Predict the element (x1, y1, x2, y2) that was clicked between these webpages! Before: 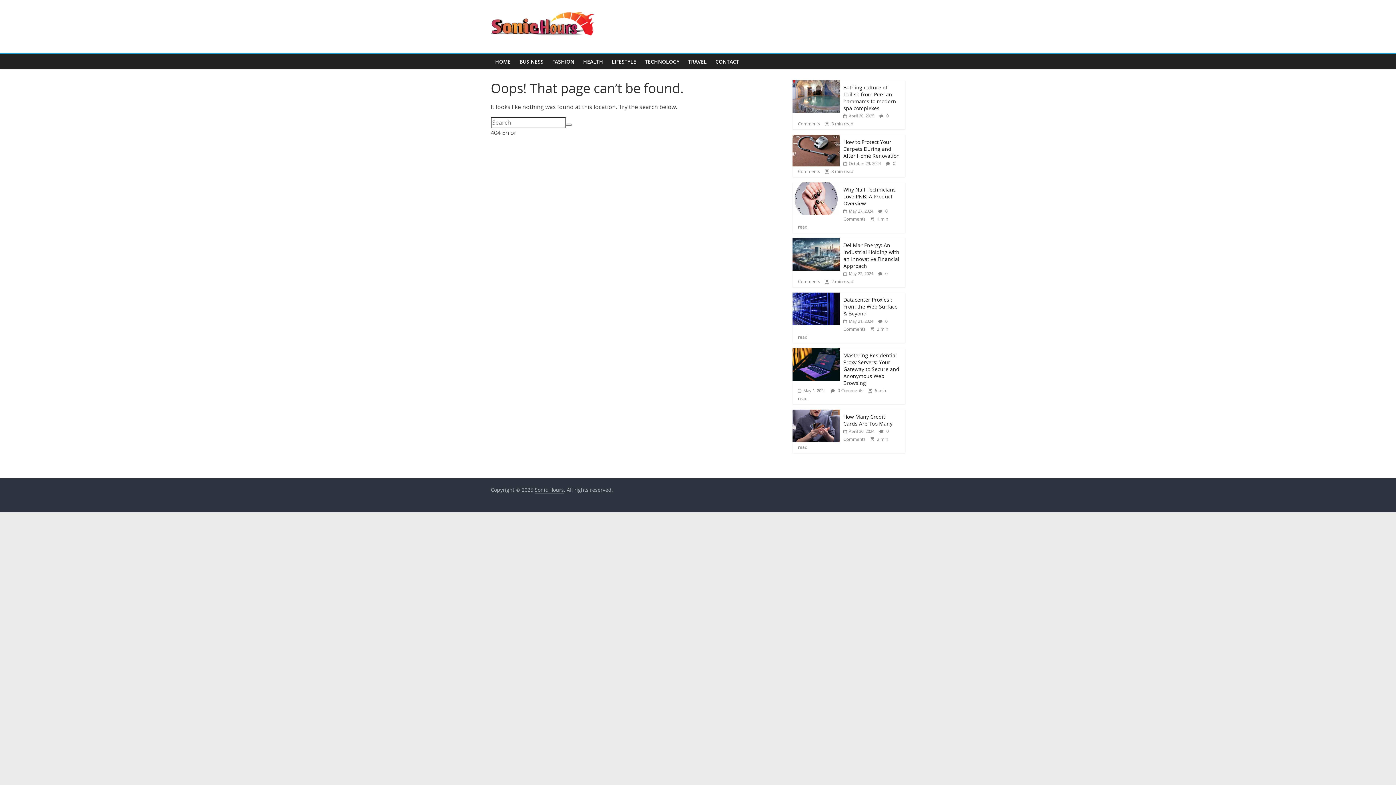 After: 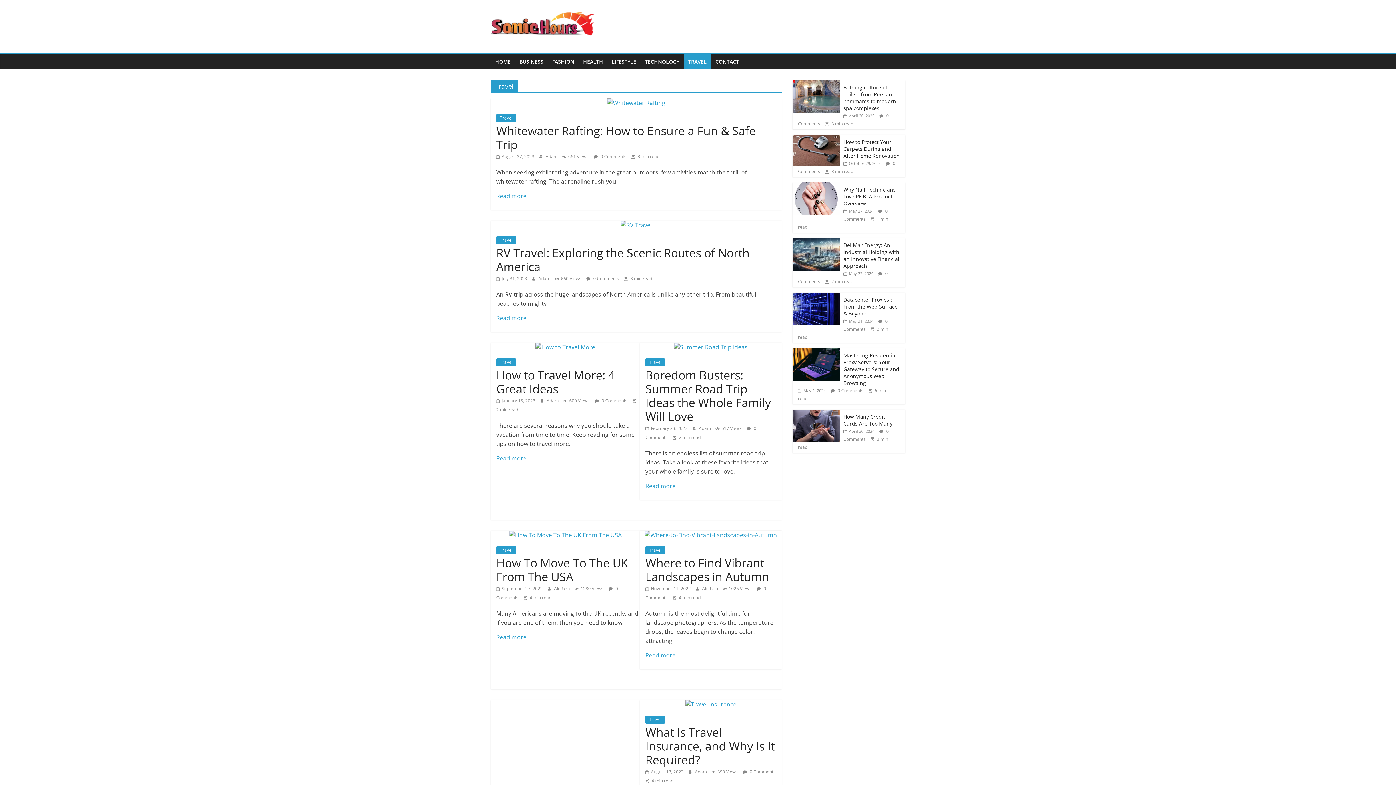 Action: bbox: (684, 54, 711, 69) label: TRAVEL